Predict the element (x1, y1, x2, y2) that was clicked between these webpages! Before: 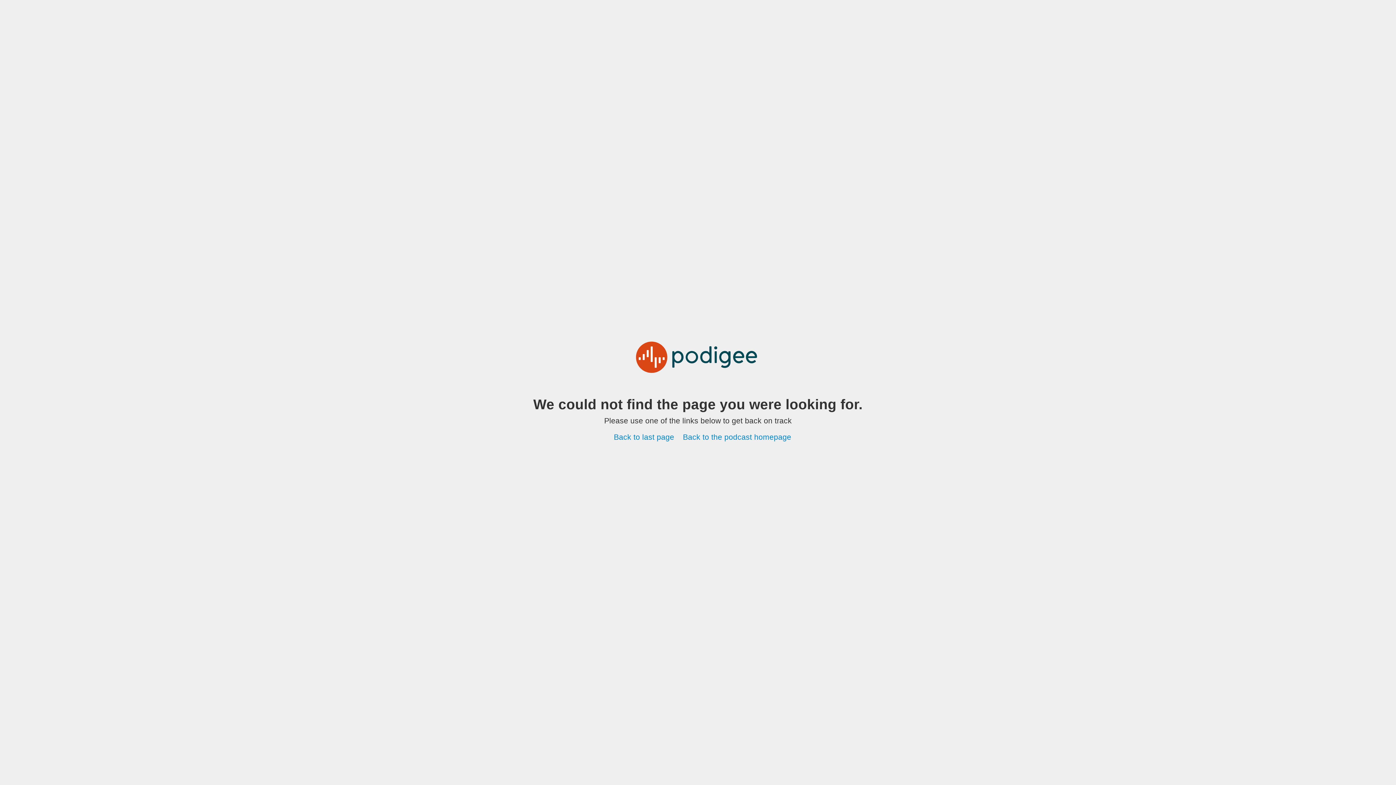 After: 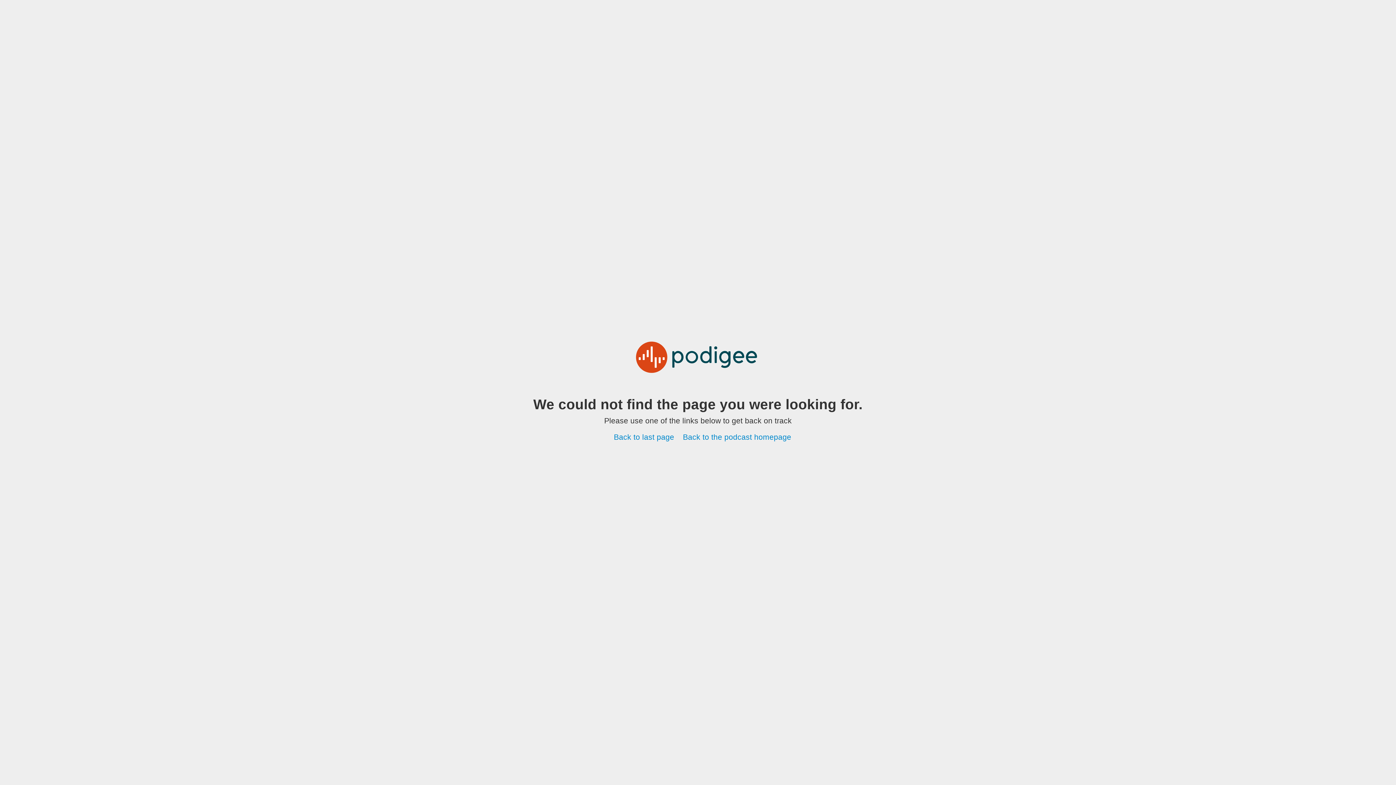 Action: bbox: (625, 354, 770, 360)